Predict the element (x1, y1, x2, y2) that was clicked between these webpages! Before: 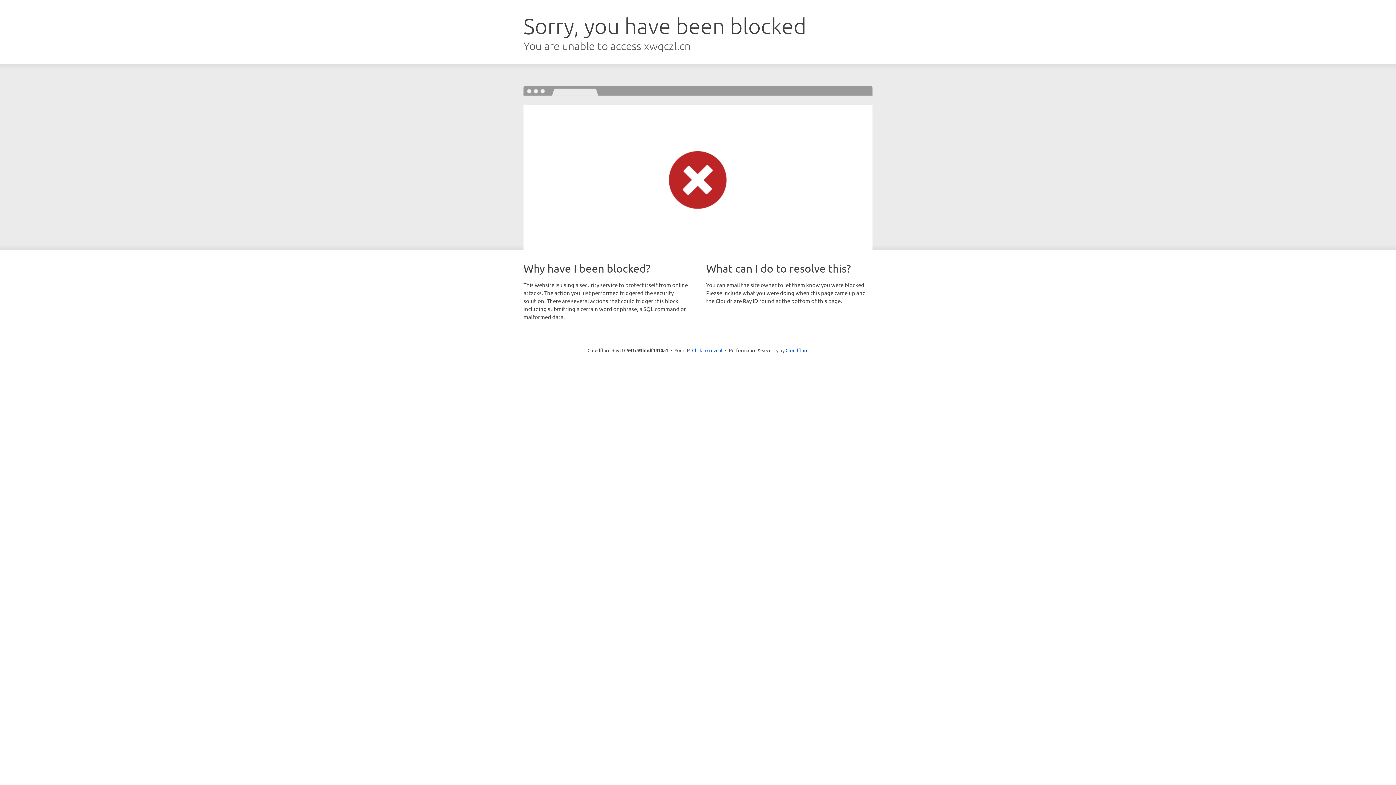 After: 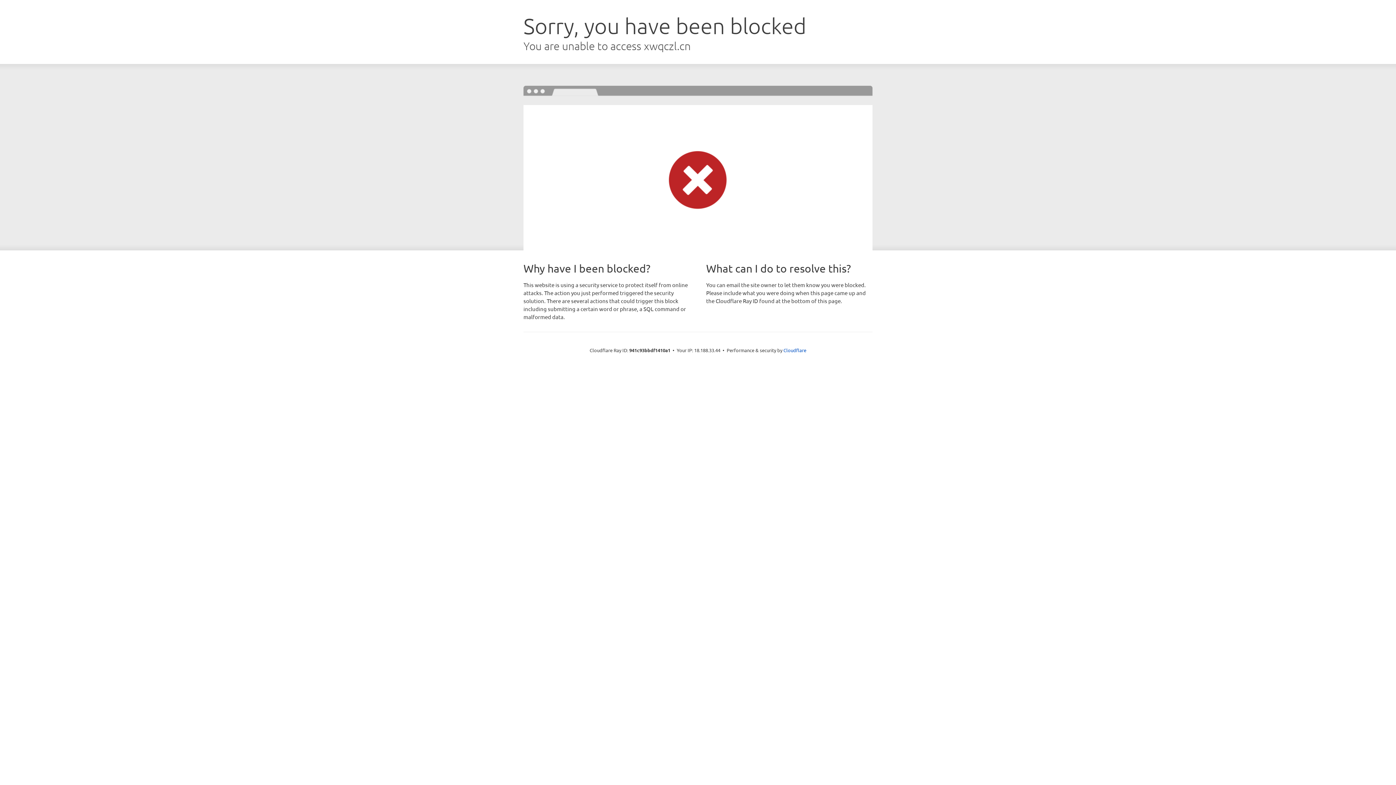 Action: label: Click to reveal bbox: (692, 346, 722, 353)